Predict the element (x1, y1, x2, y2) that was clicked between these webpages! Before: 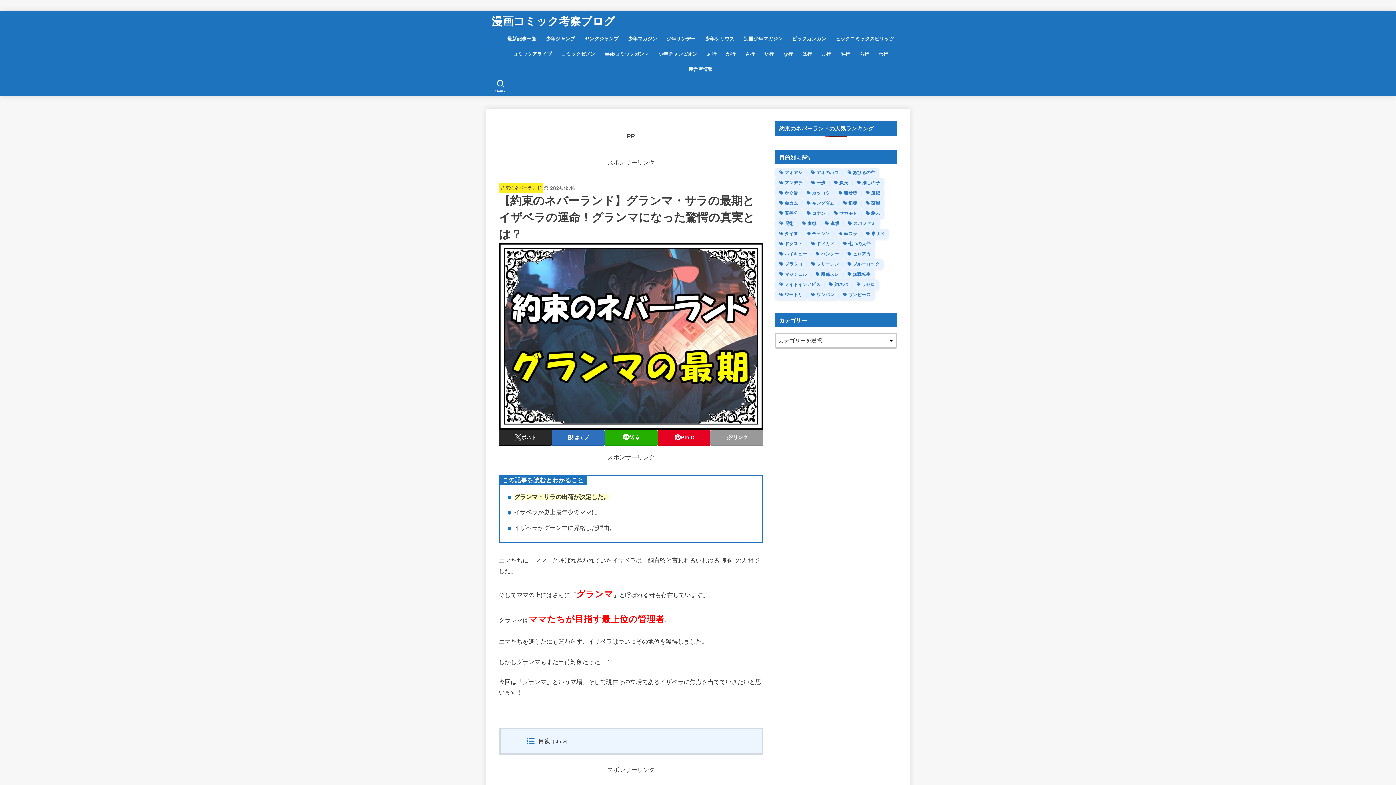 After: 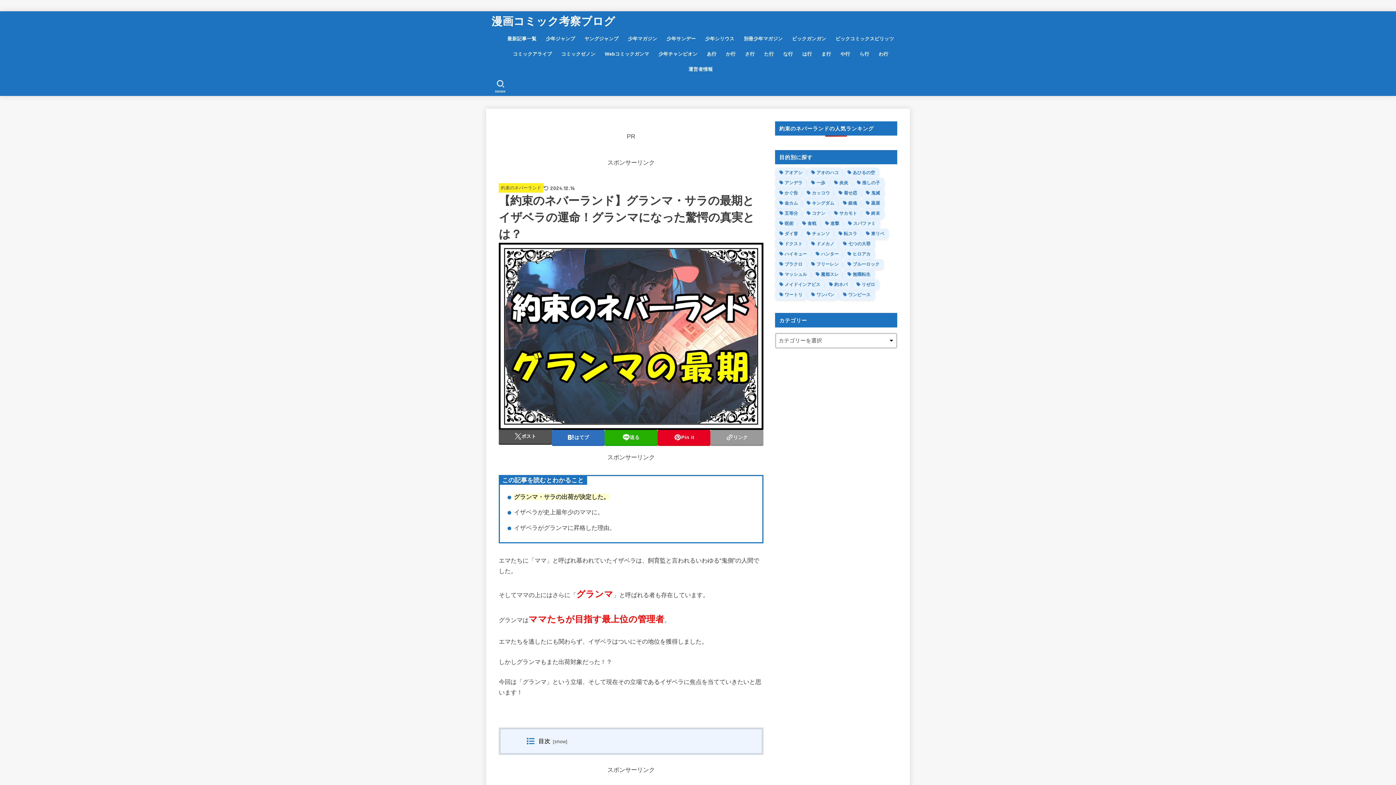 Action: label: ポスト bbox: (498, 430, 551, 445)